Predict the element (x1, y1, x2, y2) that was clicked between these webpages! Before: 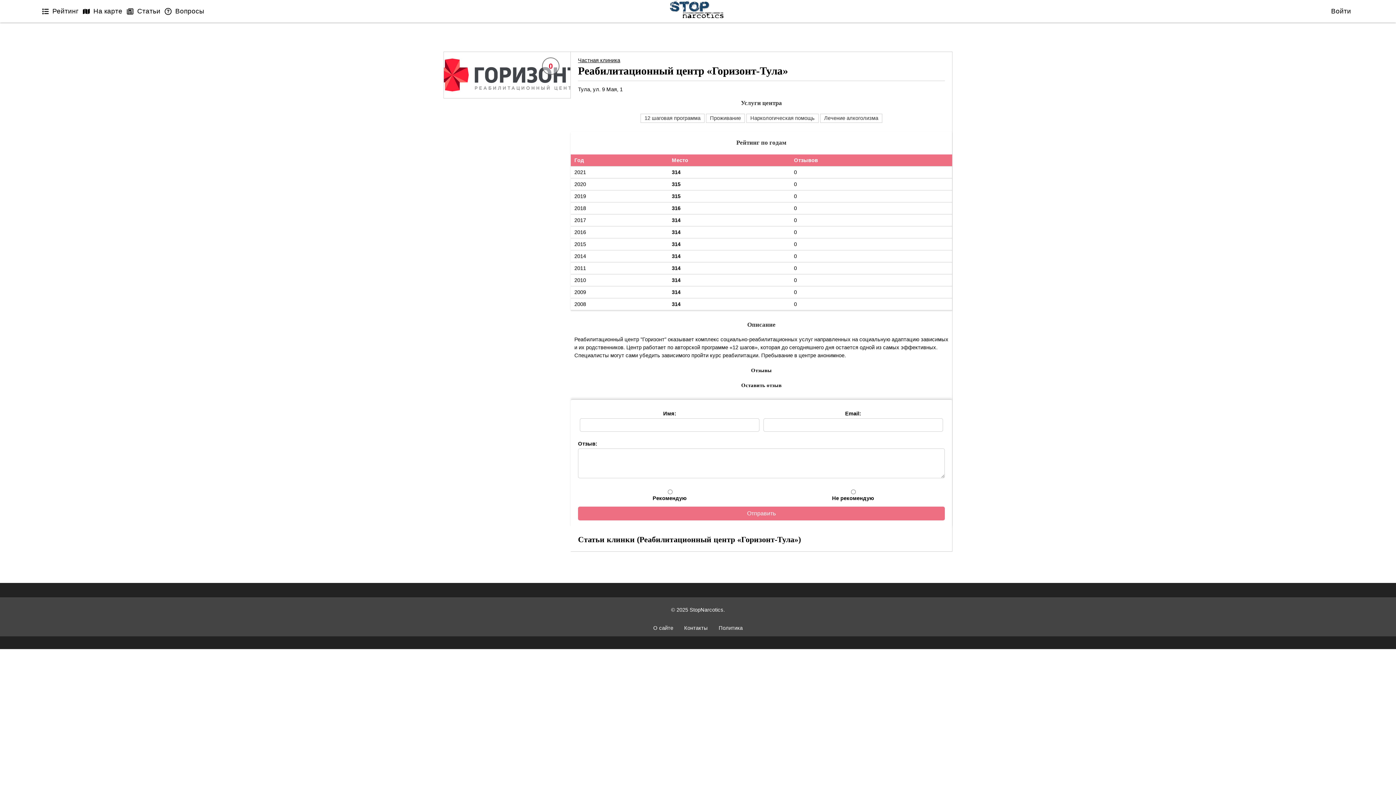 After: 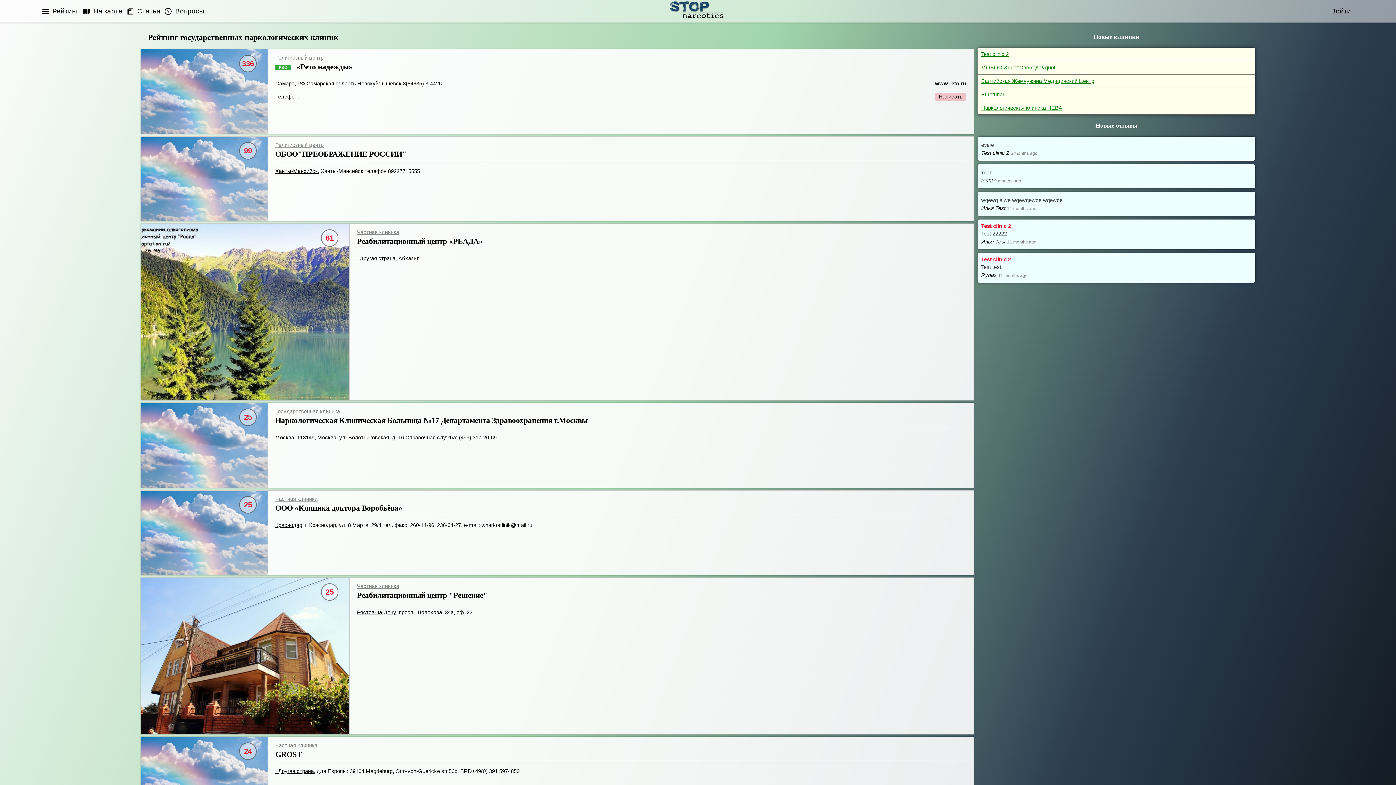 Action: bbox: (670, 12, 723, 19)